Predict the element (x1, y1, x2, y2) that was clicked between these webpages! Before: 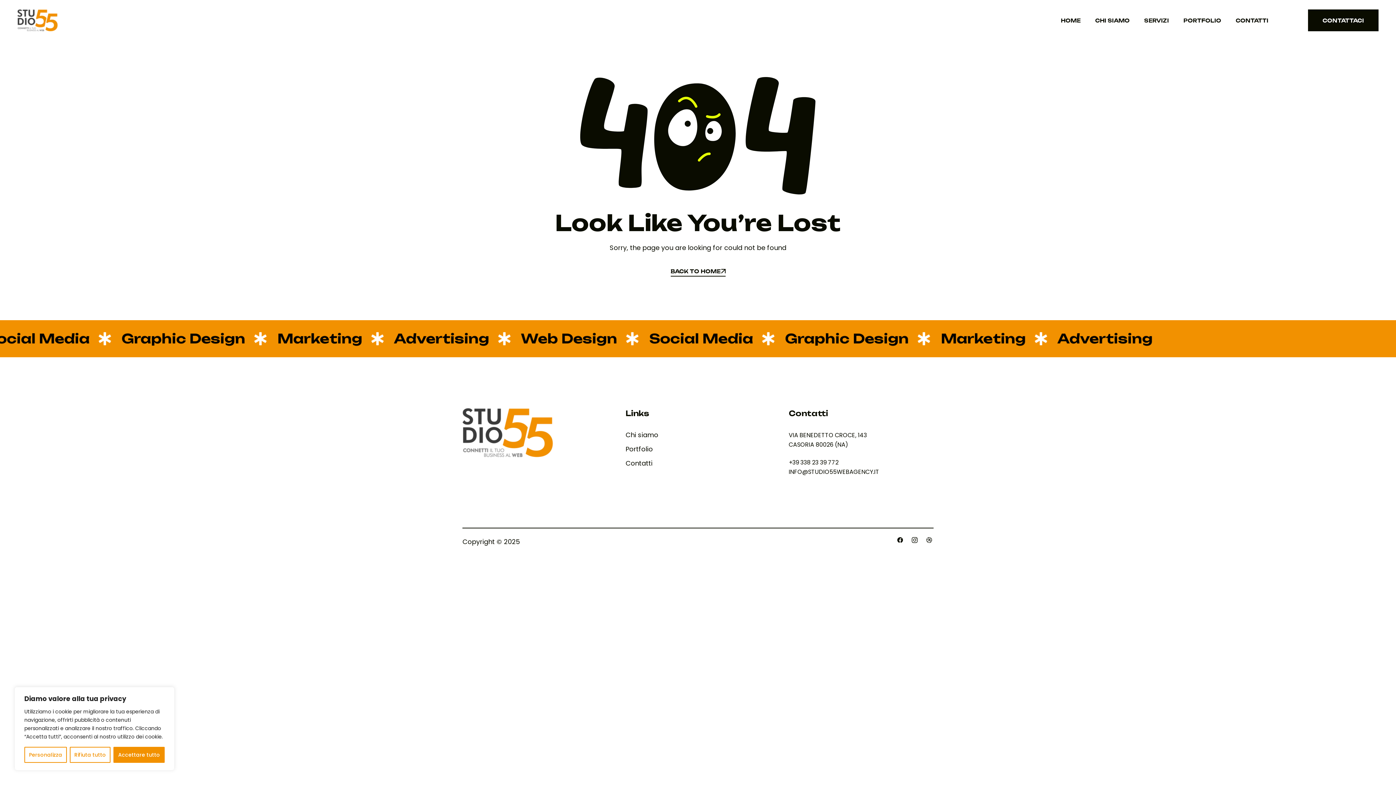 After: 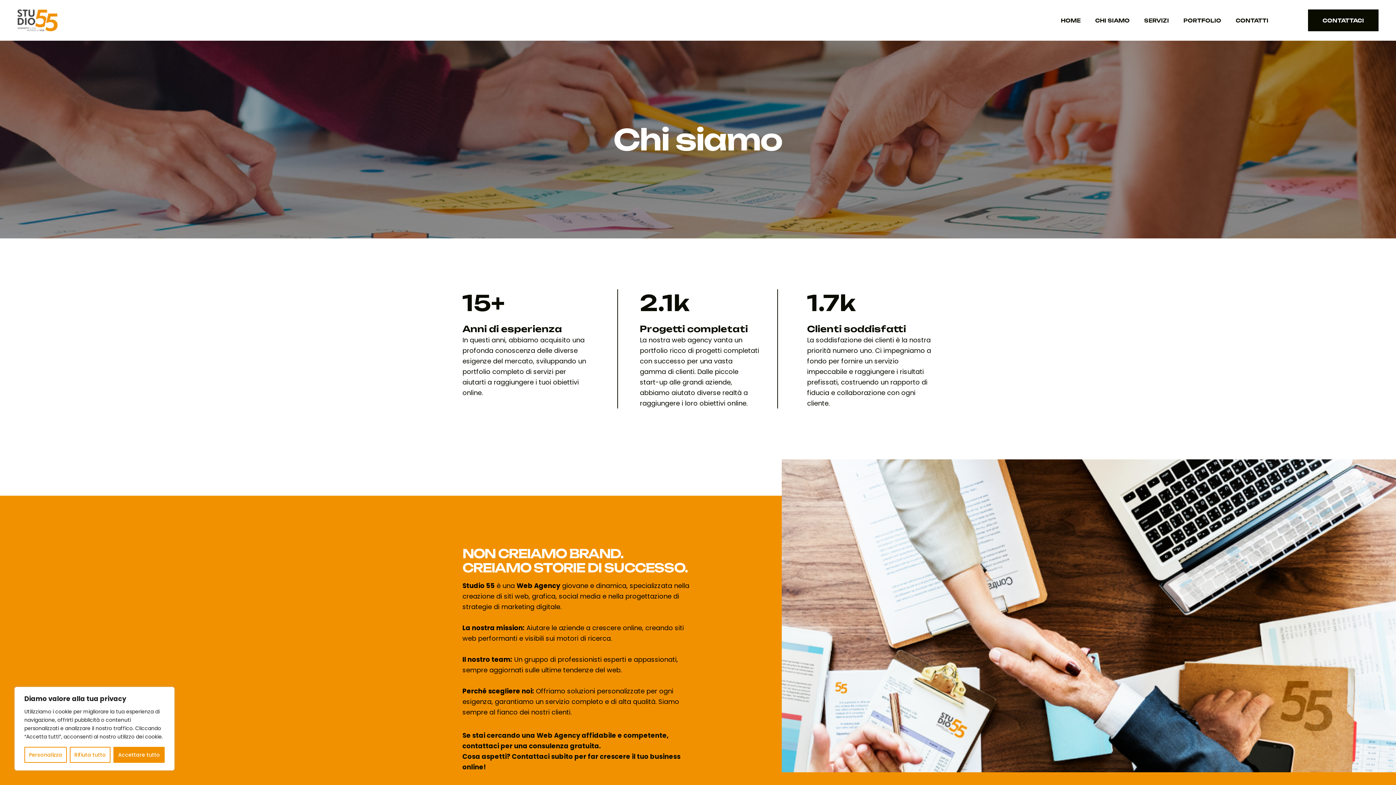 Action: label: Chi siamo bbox: (625, 430, 658, 439)